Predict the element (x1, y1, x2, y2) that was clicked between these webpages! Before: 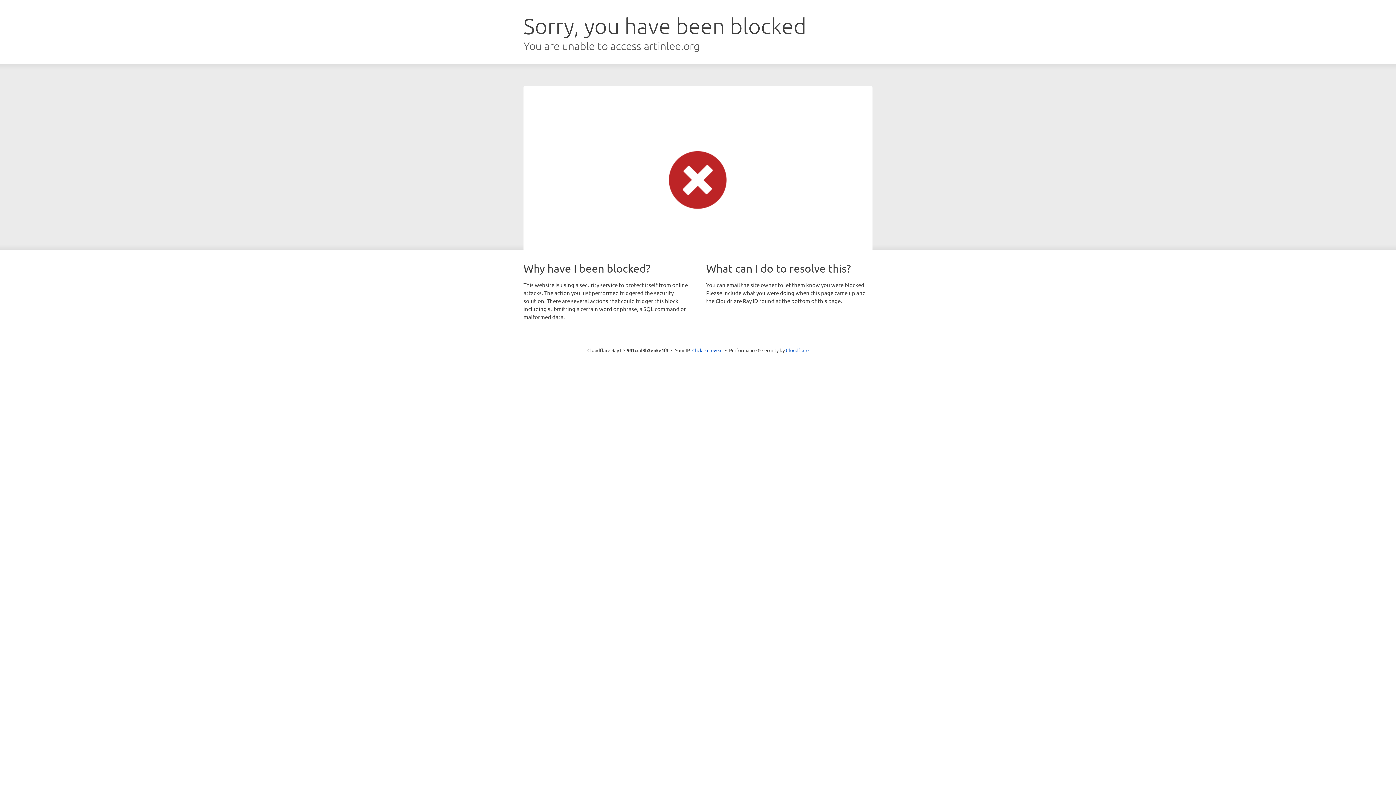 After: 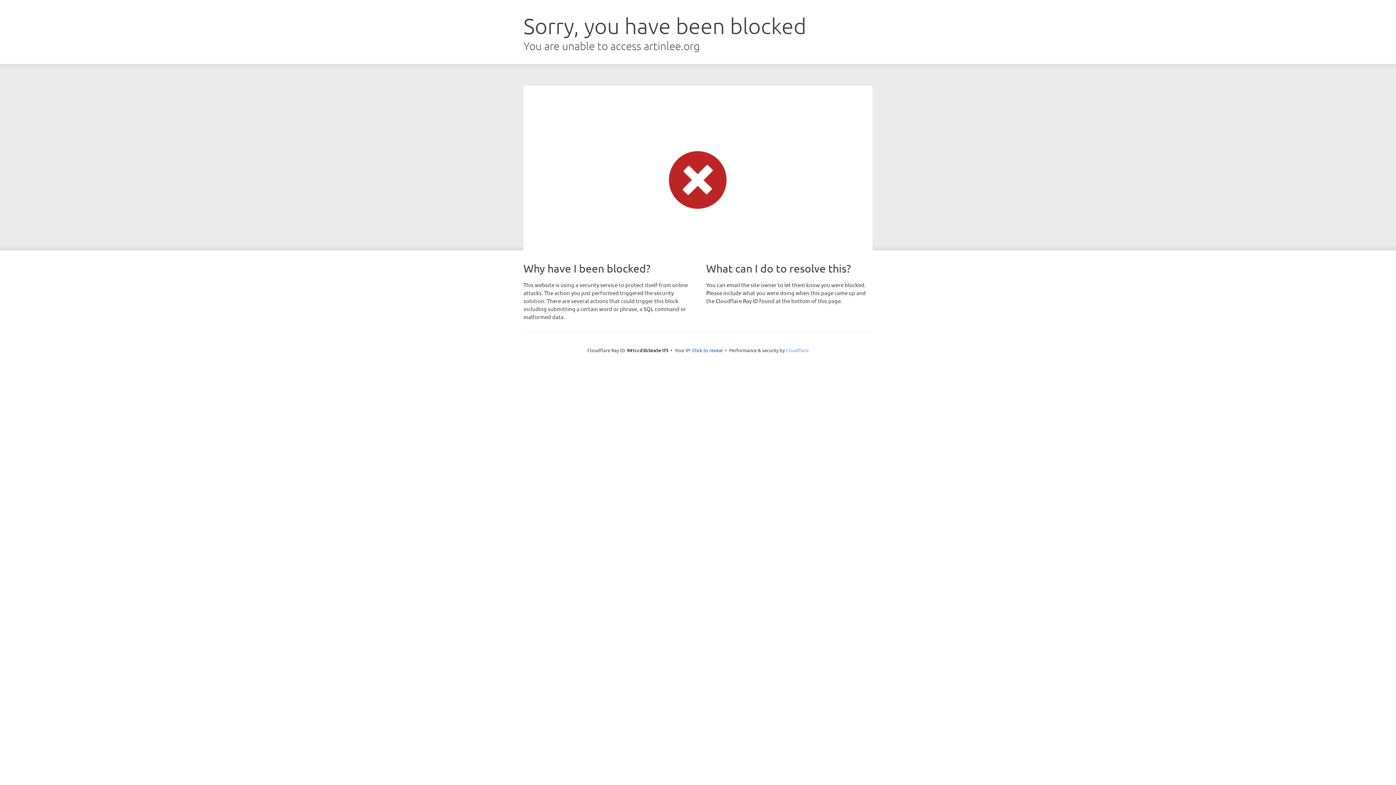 Action: bbox: (786, 347, 808, 353) label: Cloudflare